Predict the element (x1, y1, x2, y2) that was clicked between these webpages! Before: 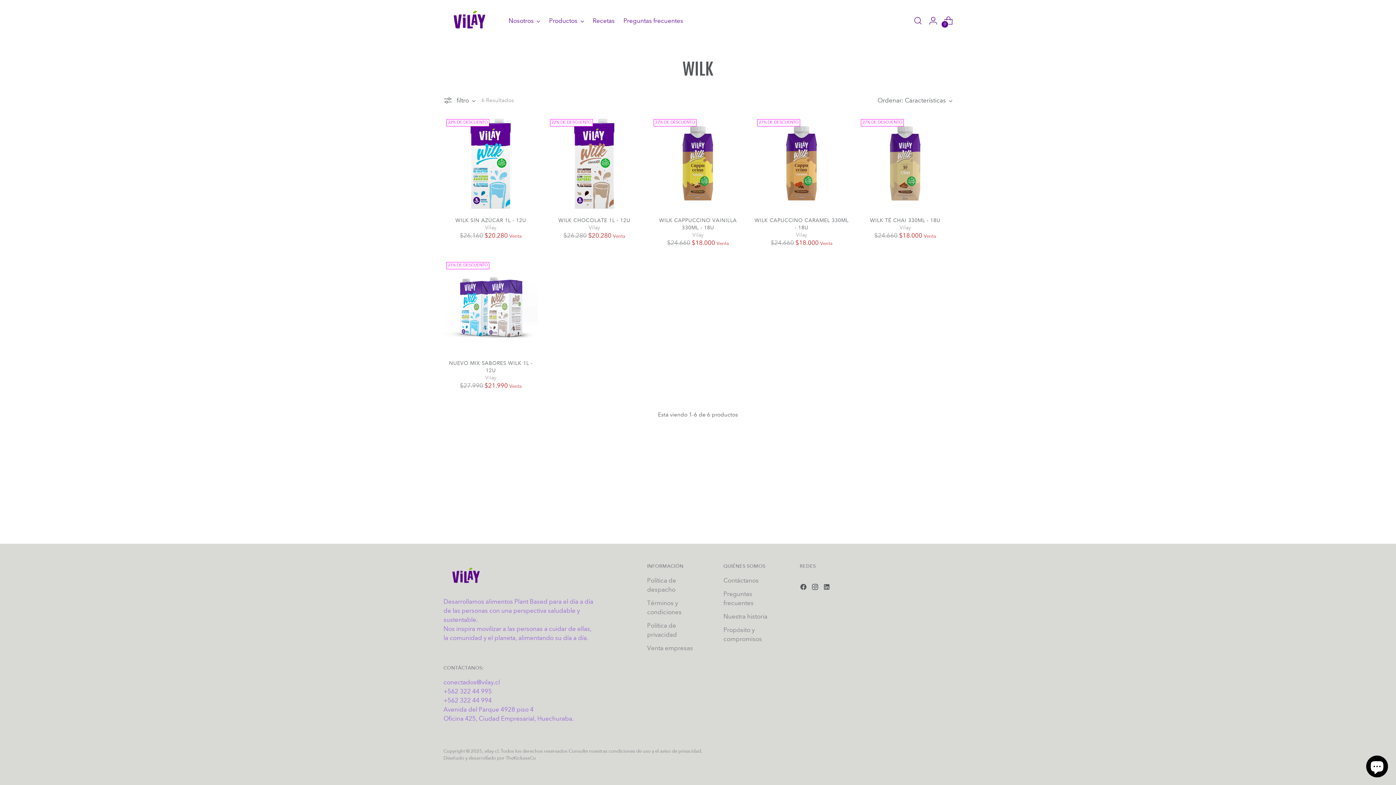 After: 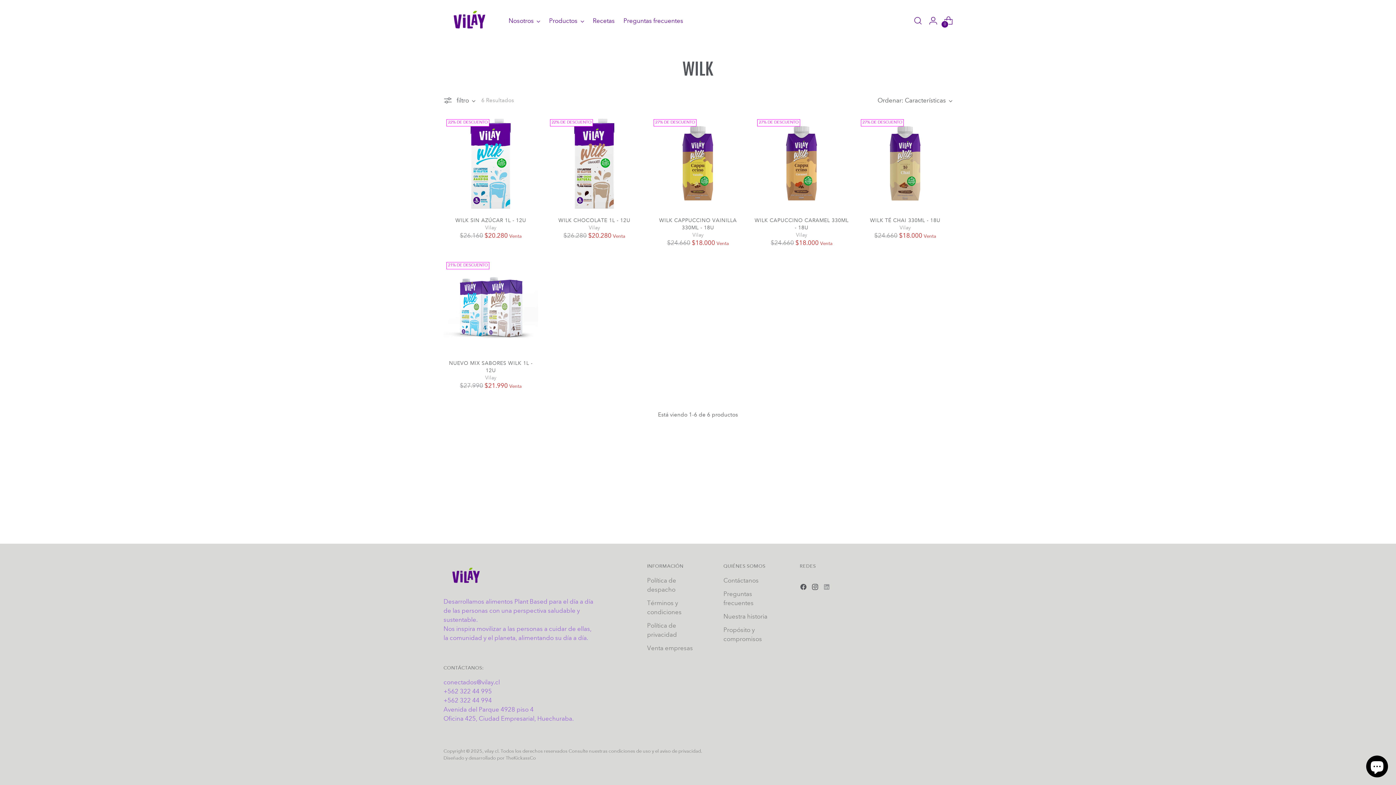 Action: bbox: (823, 583, 832, 593)